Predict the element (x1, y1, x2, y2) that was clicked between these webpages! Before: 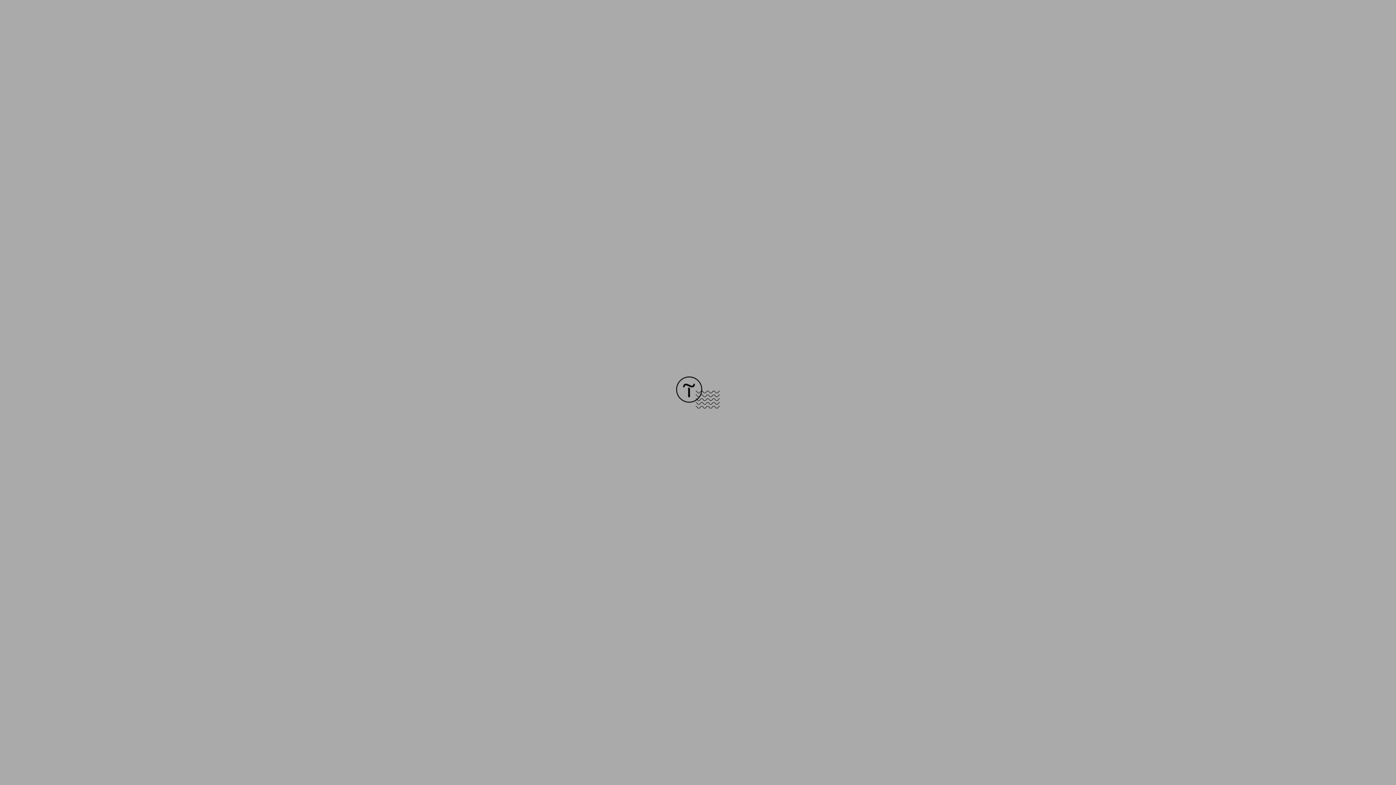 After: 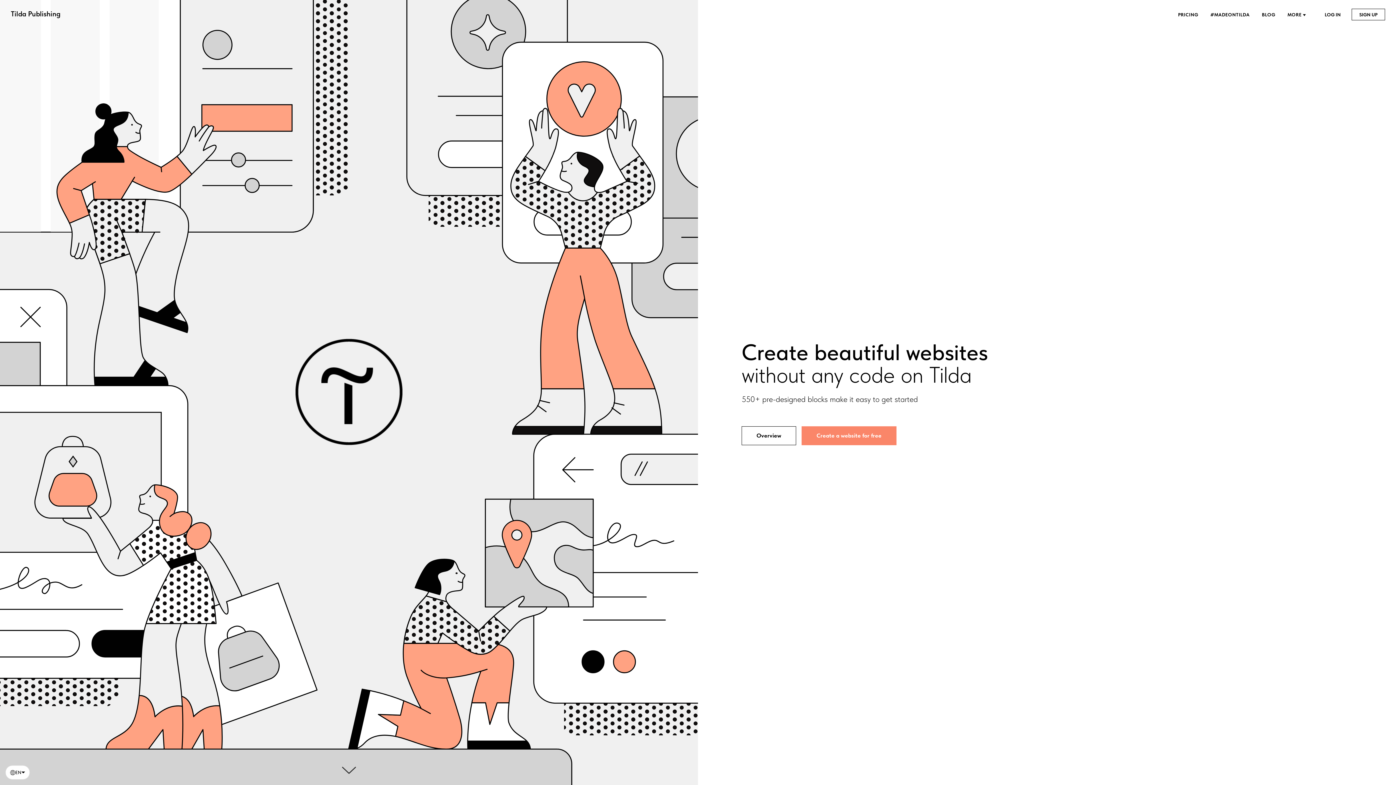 Action: bbox: (676, 403, 720, 409)